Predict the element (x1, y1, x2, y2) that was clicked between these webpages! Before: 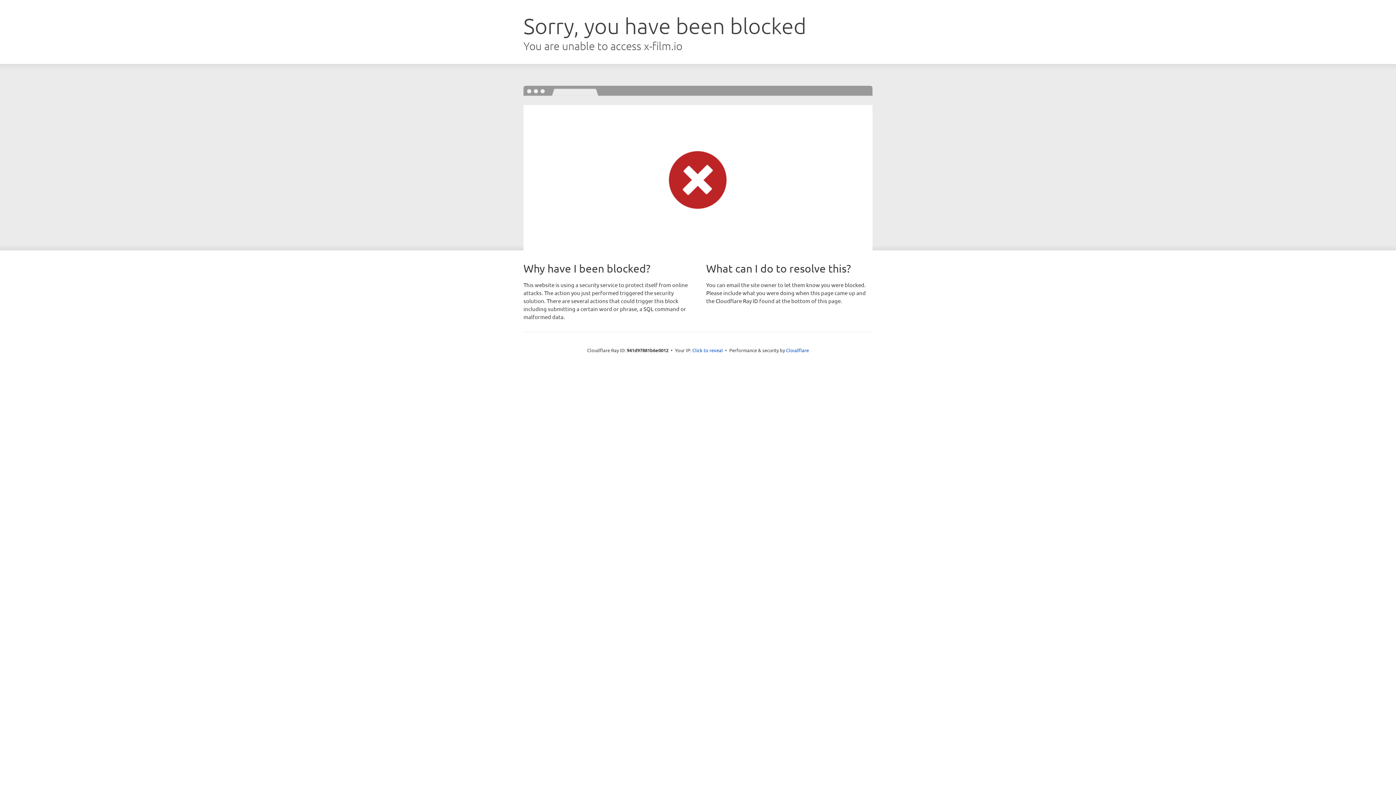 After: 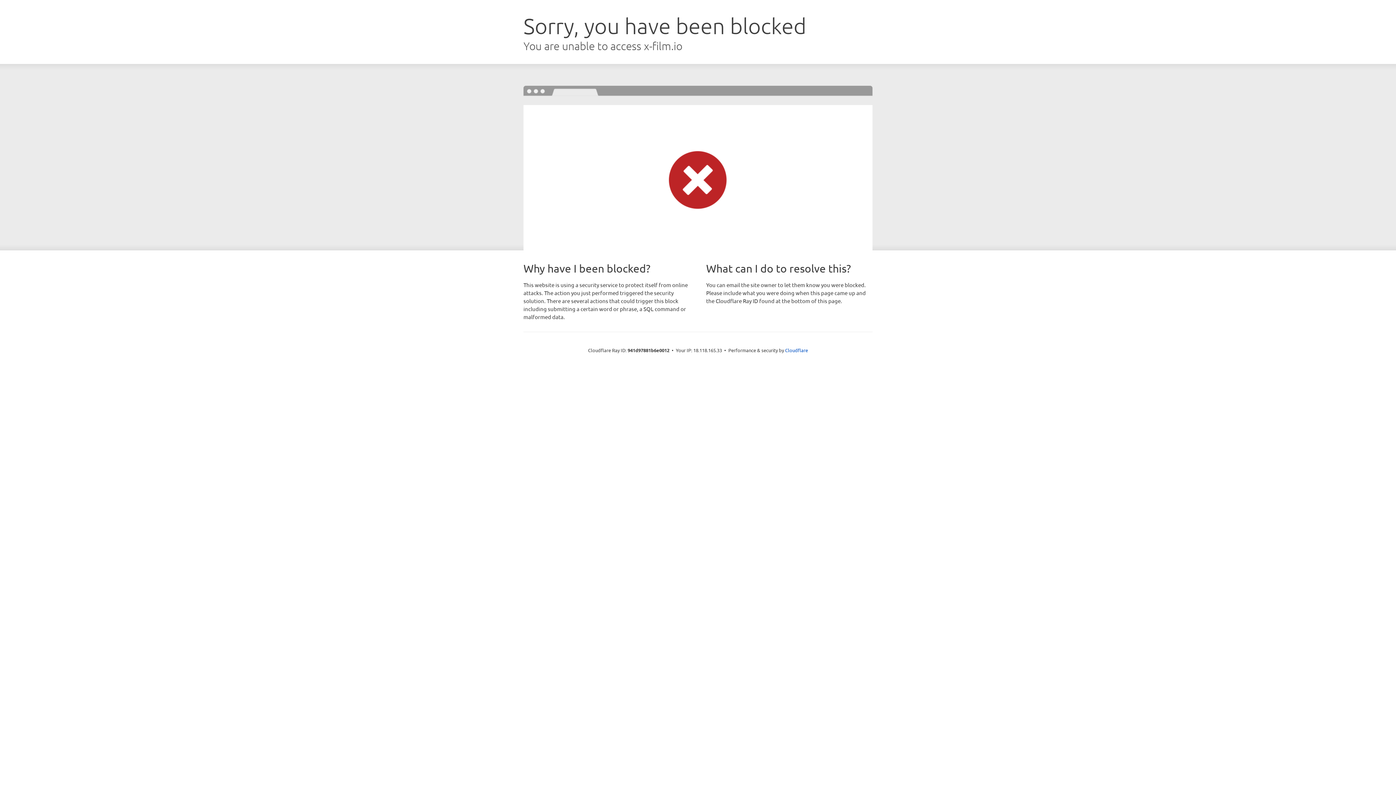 Action: label: Click to reveal bbox: (692, 346, 723, 353)